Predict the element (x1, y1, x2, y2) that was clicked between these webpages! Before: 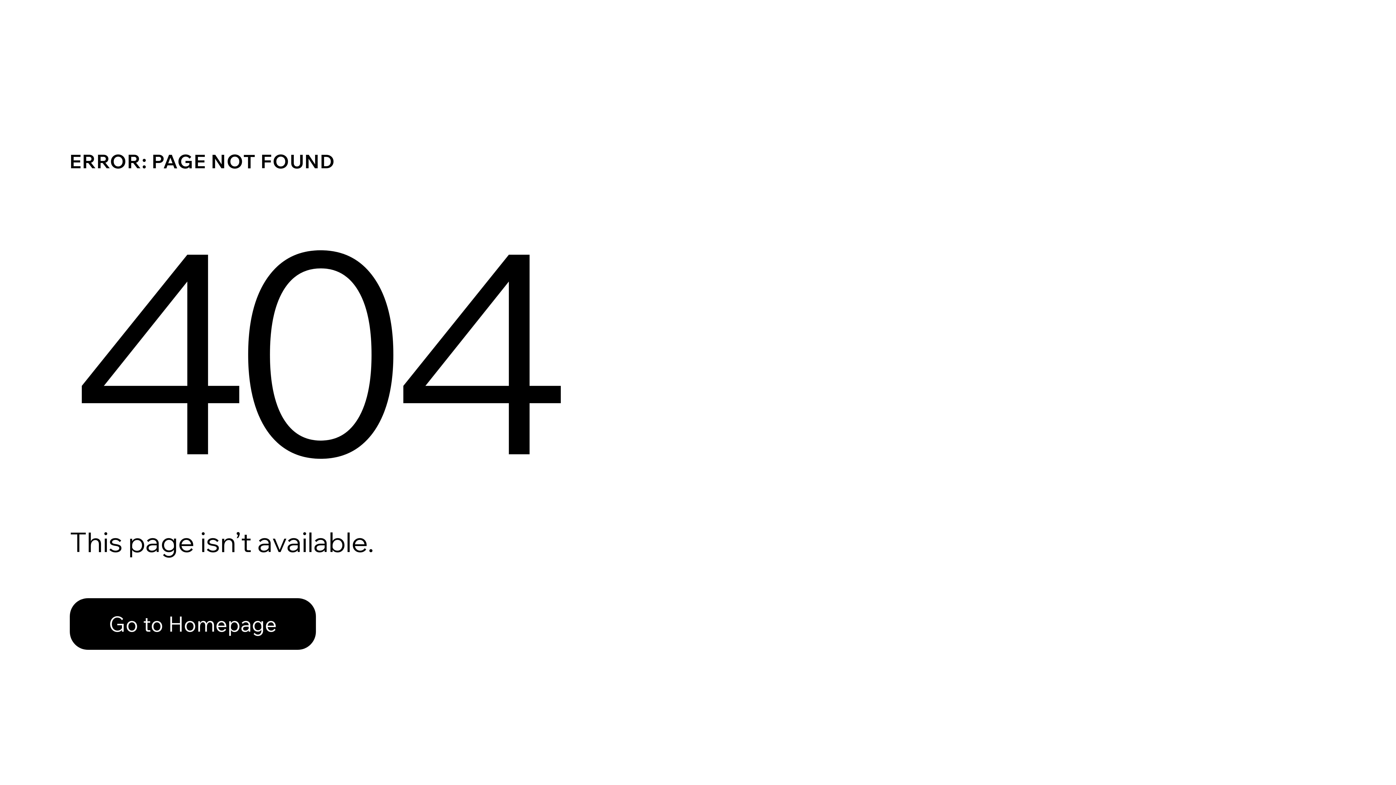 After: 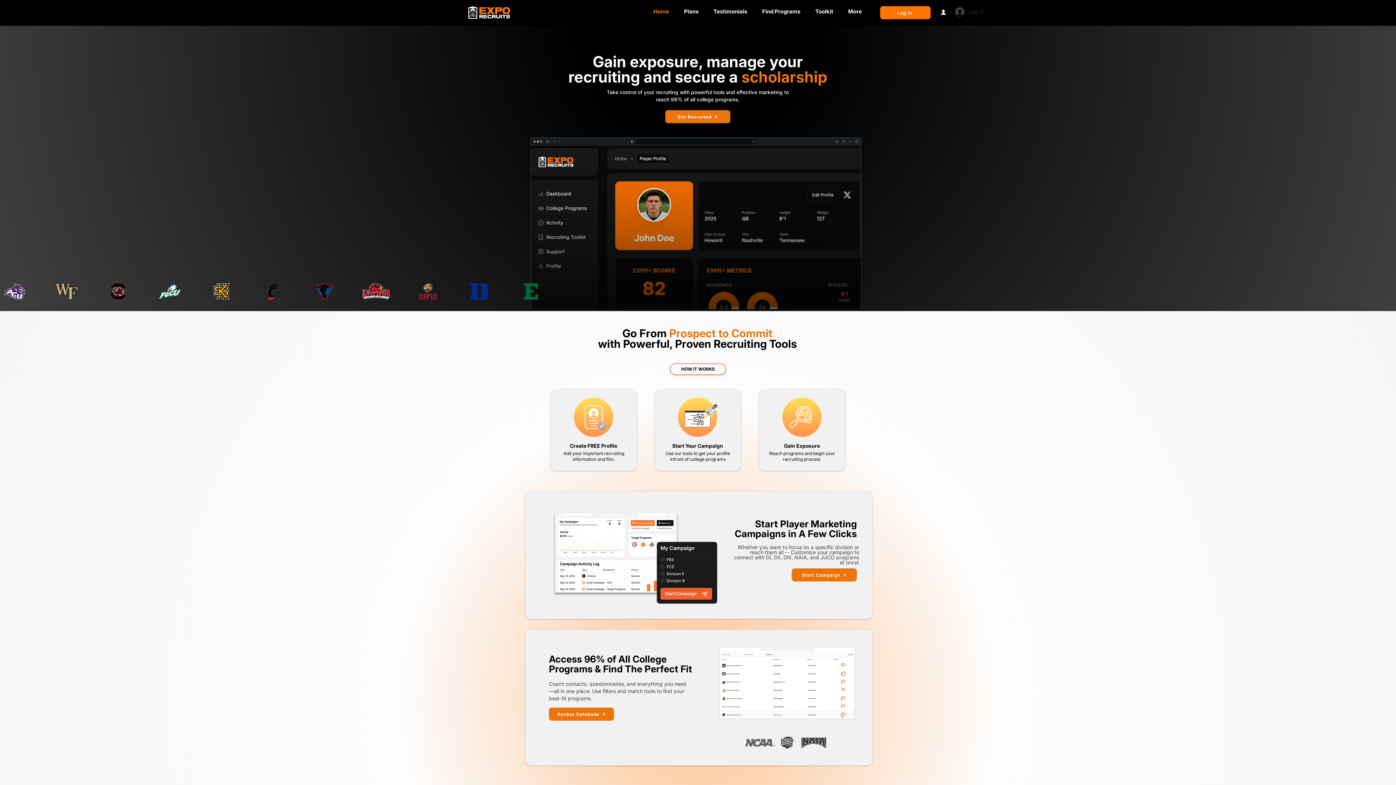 Action: label: Go to Homepage bbox: (69, 598, 316, 650)